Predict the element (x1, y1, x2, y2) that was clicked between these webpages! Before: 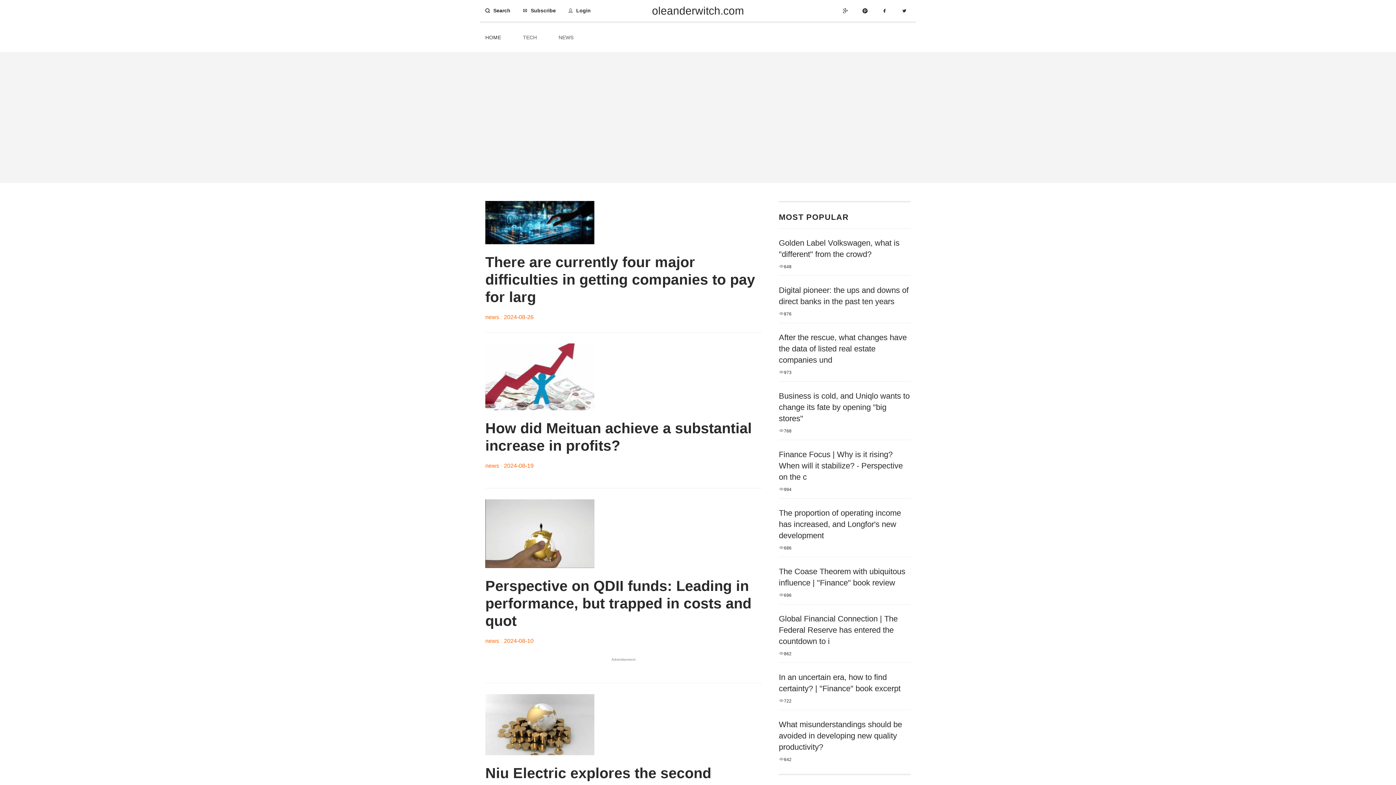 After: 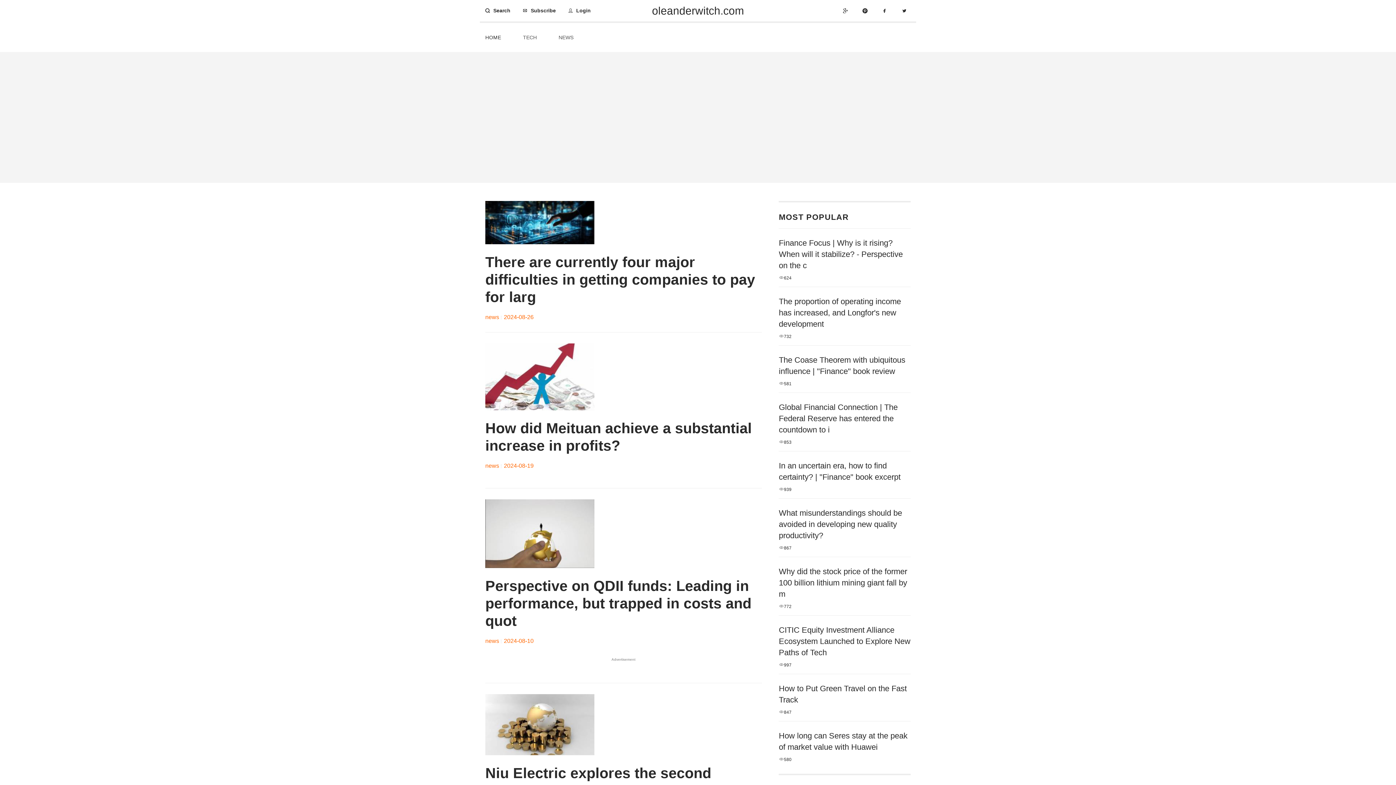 Action: bbox: (485, 22, 512, 52) label: HOME